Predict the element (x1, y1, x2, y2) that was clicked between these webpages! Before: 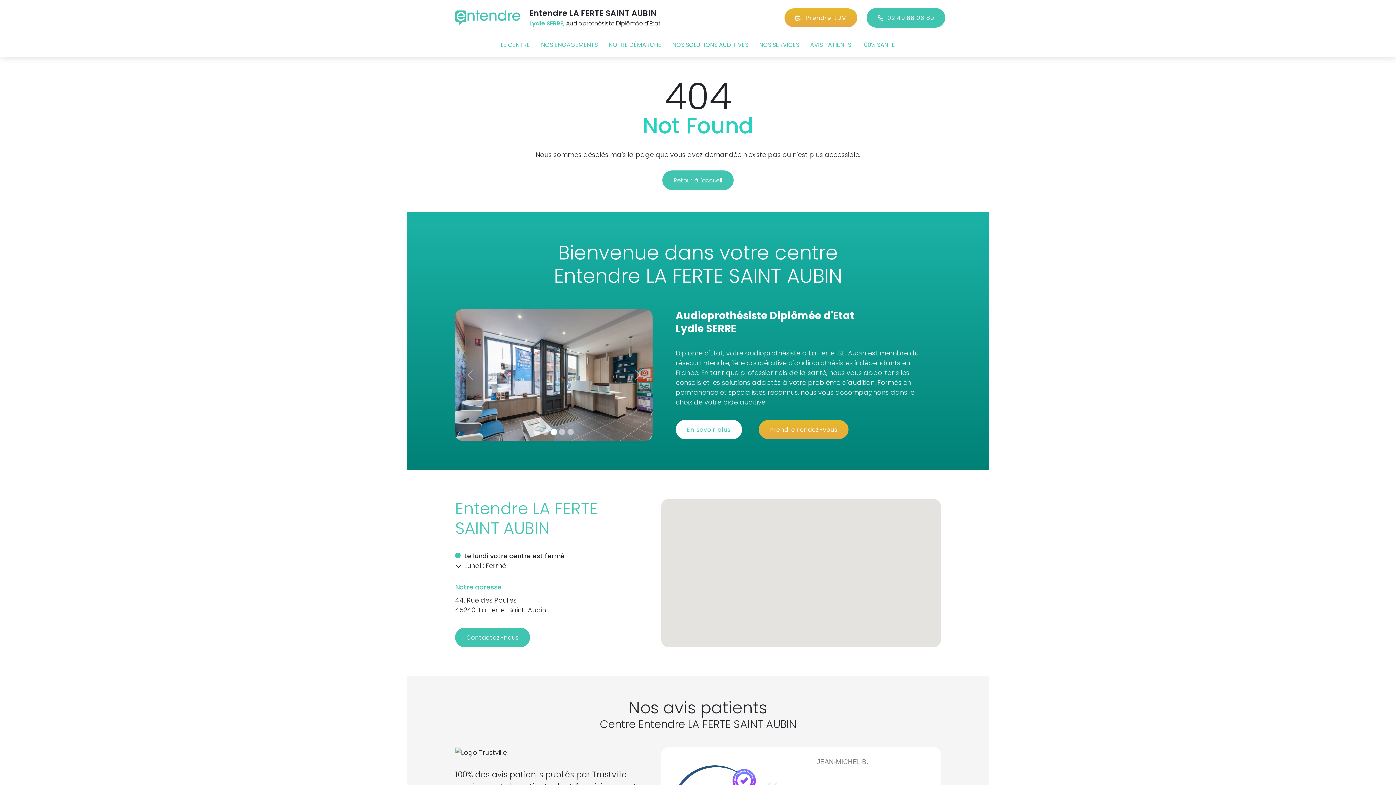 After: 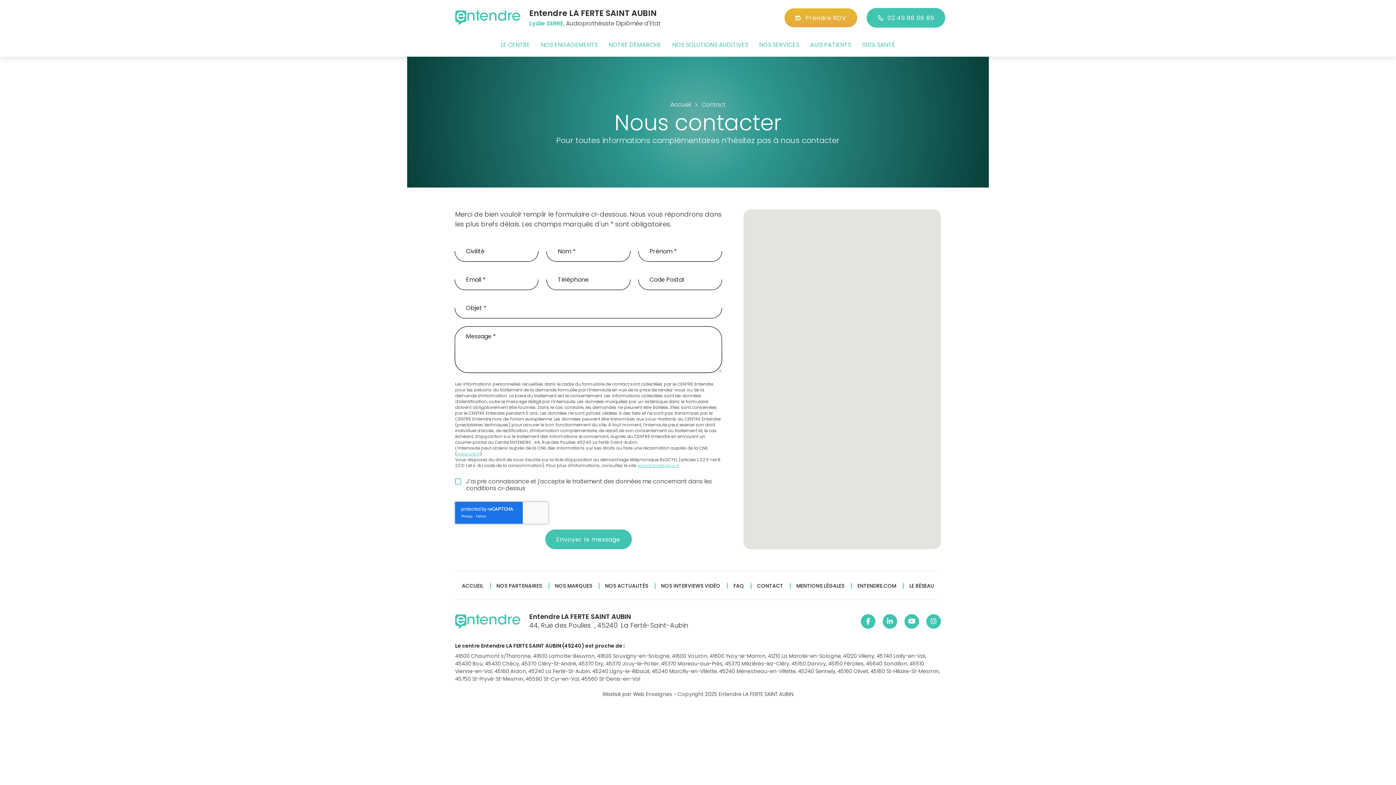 Action: bbox: (455, 627, 530, 647) label: Contactez-nous